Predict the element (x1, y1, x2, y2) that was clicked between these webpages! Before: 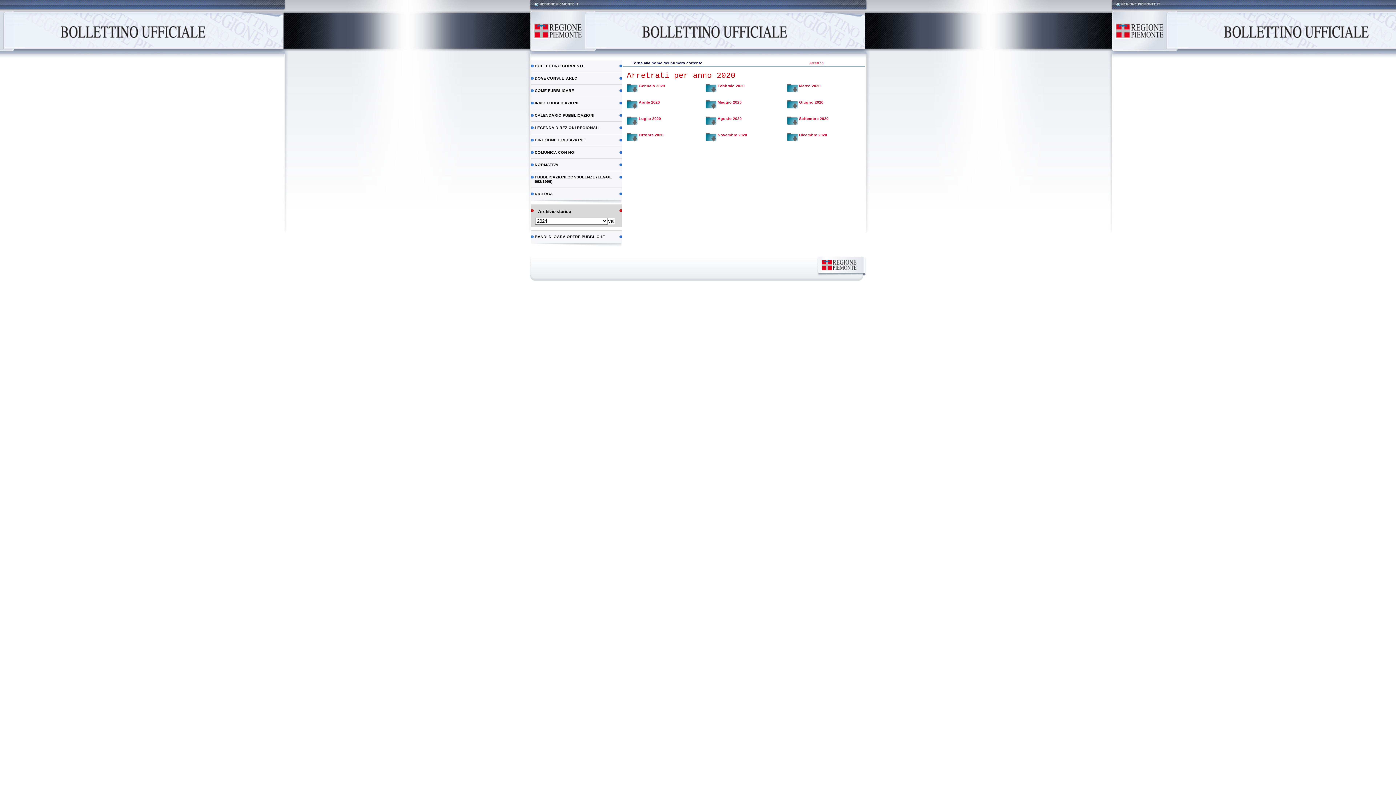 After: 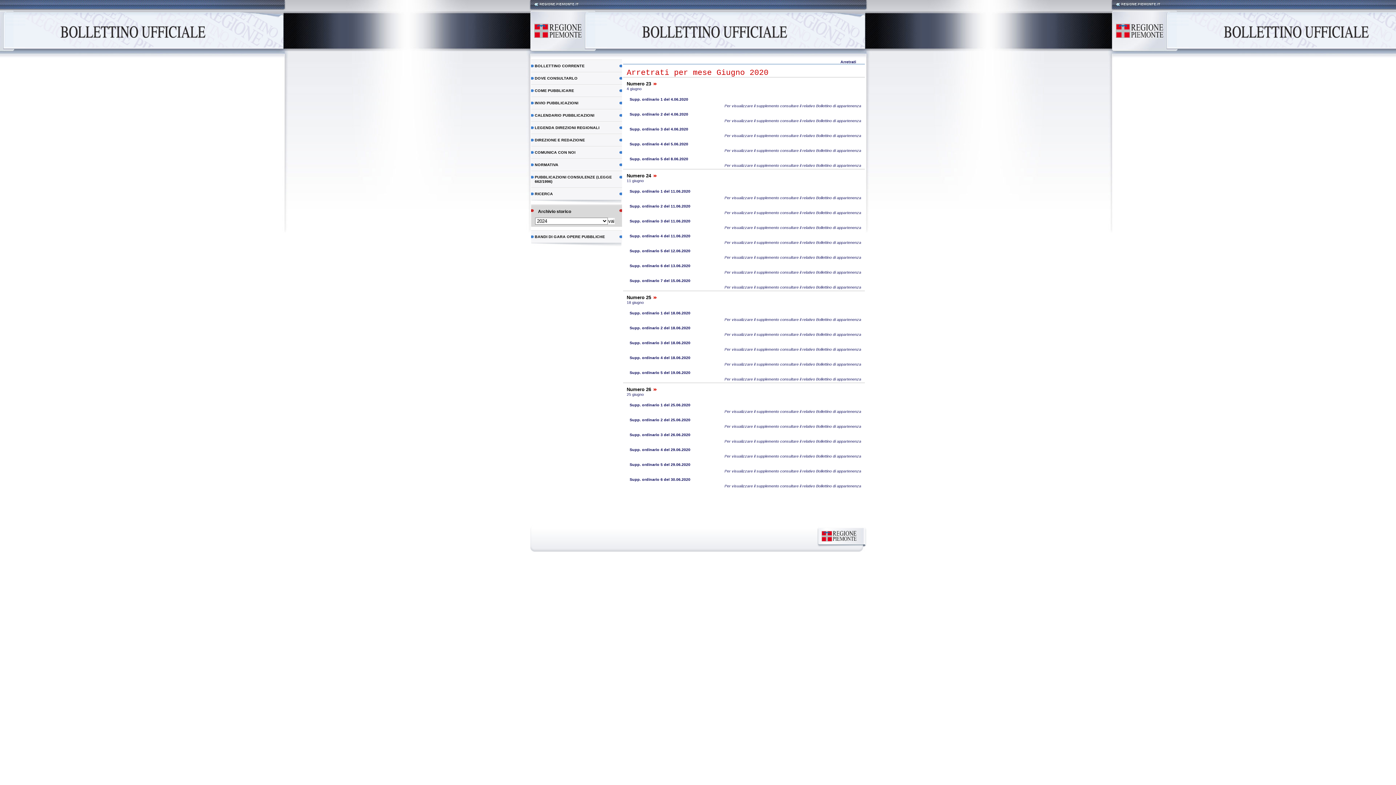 Action: label: Giugno 2020 bbox: (799, 100, 823, 104)